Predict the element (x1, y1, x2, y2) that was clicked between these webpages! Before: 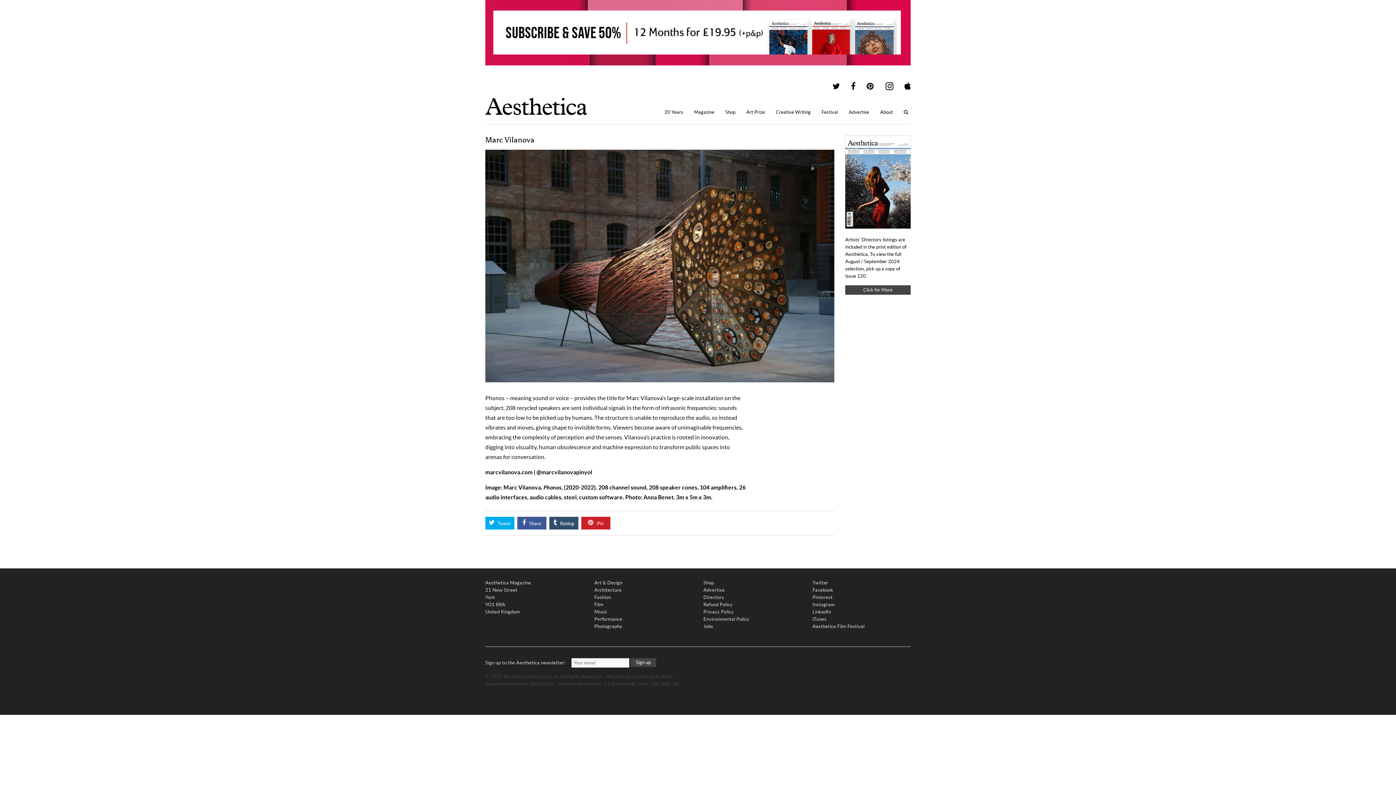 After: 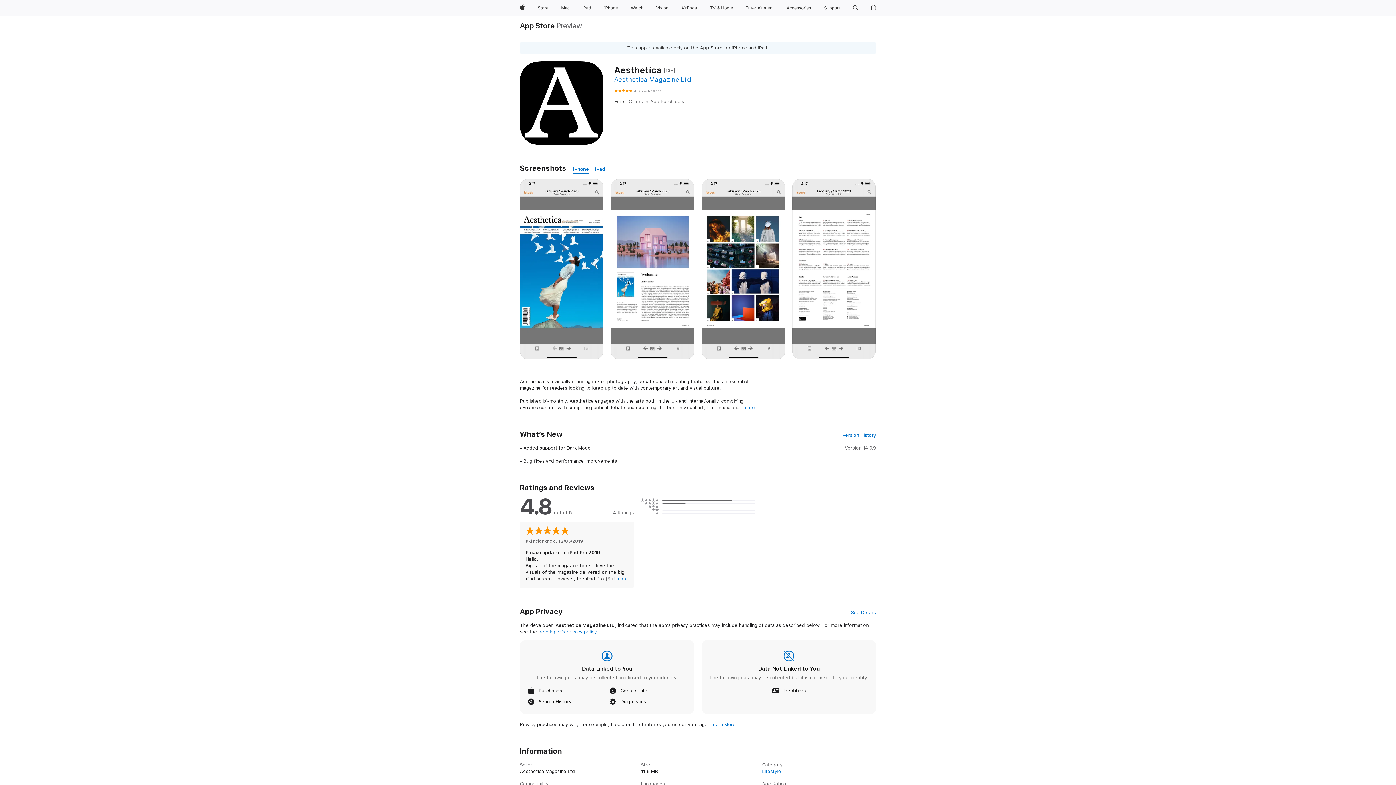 Action: bbox: (812, 616, 826, 622) label: iTunes